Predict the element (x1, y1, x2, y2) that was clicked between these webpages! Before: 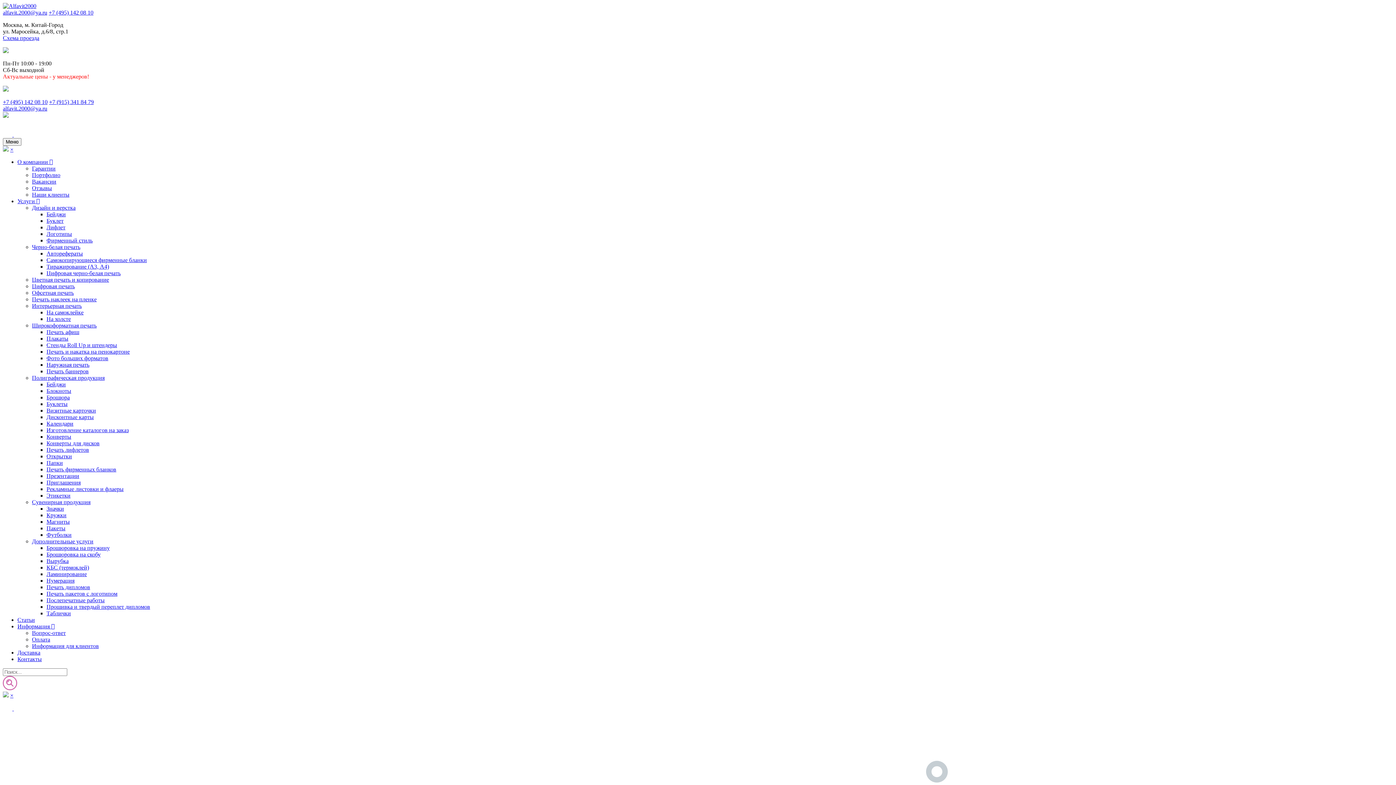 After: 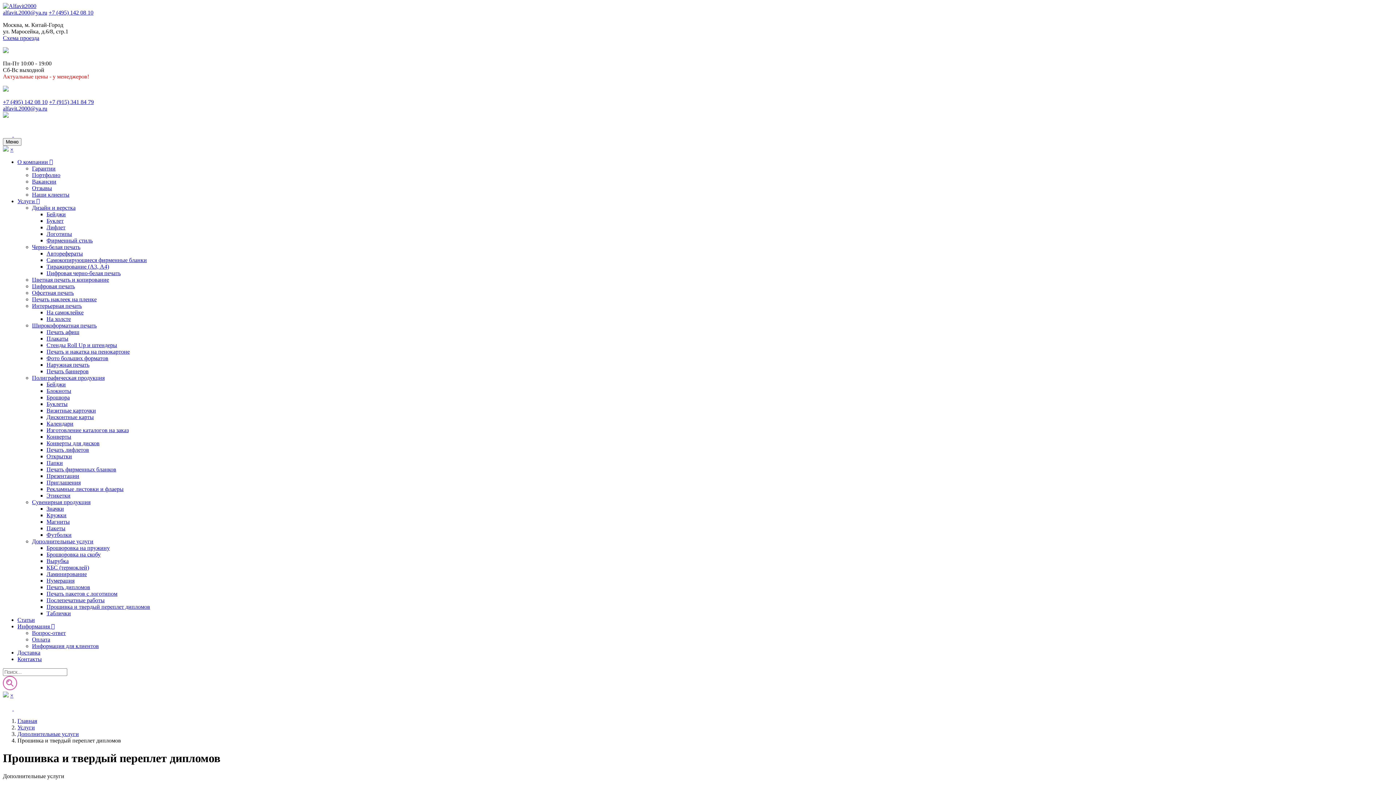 Action: bbox: (46, 604, 150, 610) label: Прошивка и твердый переплет дипломов